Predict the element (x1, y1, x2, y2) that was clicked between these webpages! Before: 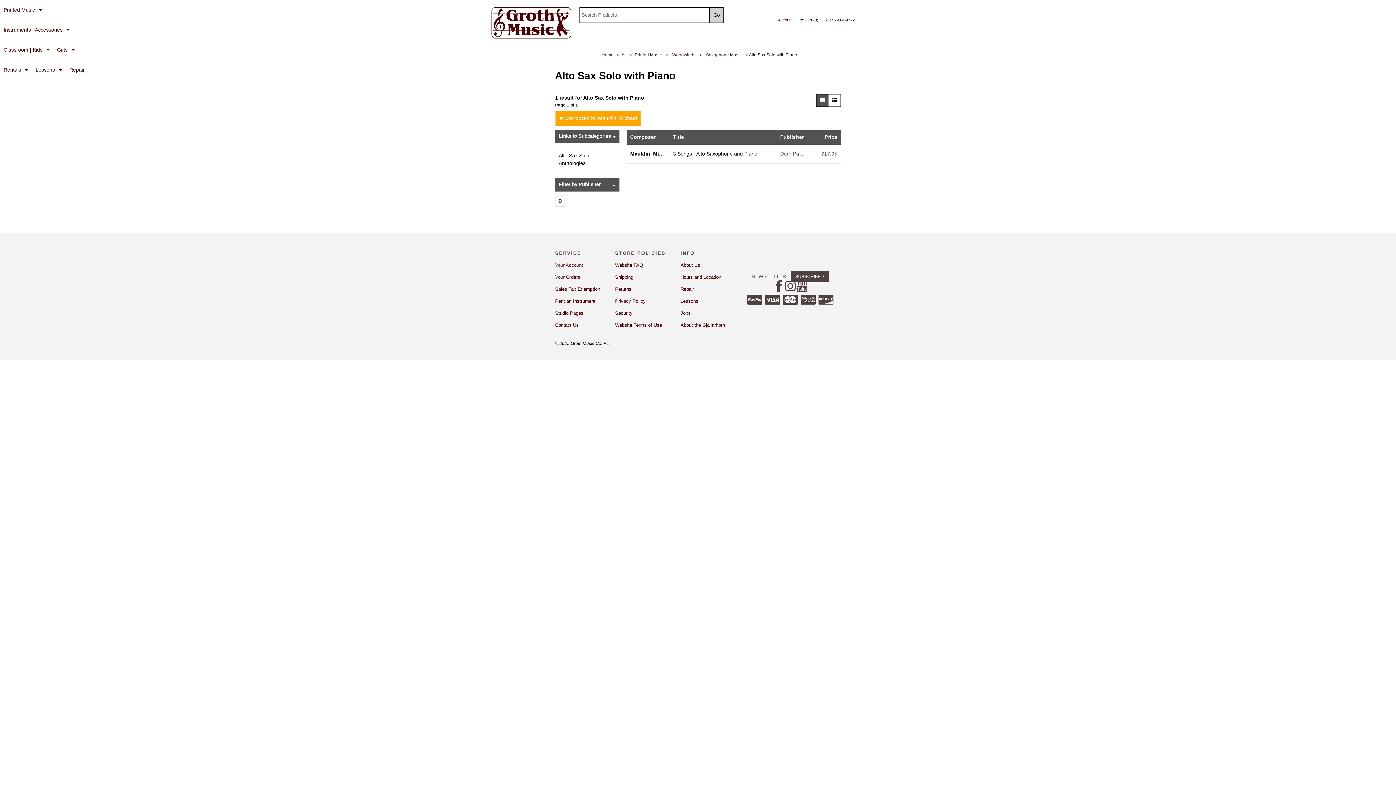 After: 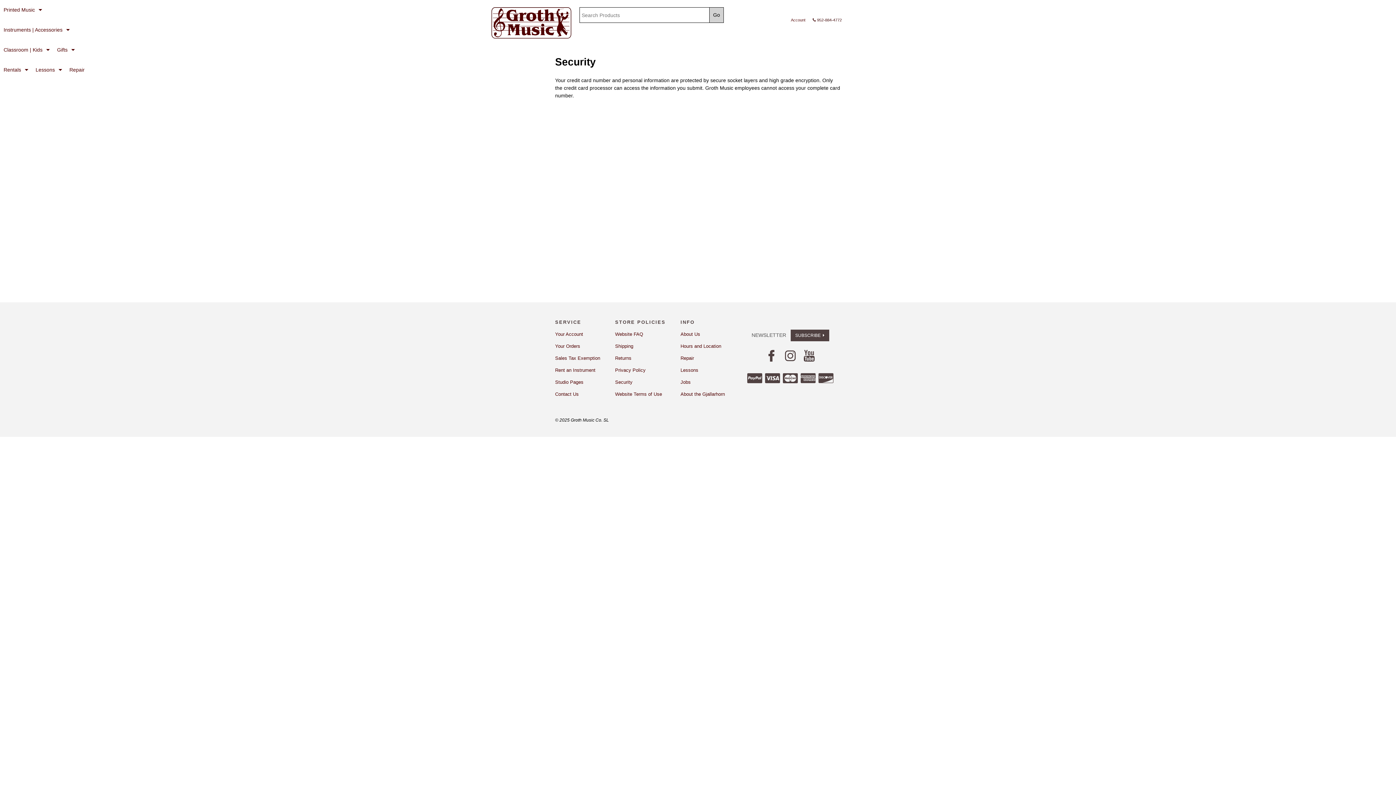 Action: label: Security bbox: (615, 310, 632, 316)